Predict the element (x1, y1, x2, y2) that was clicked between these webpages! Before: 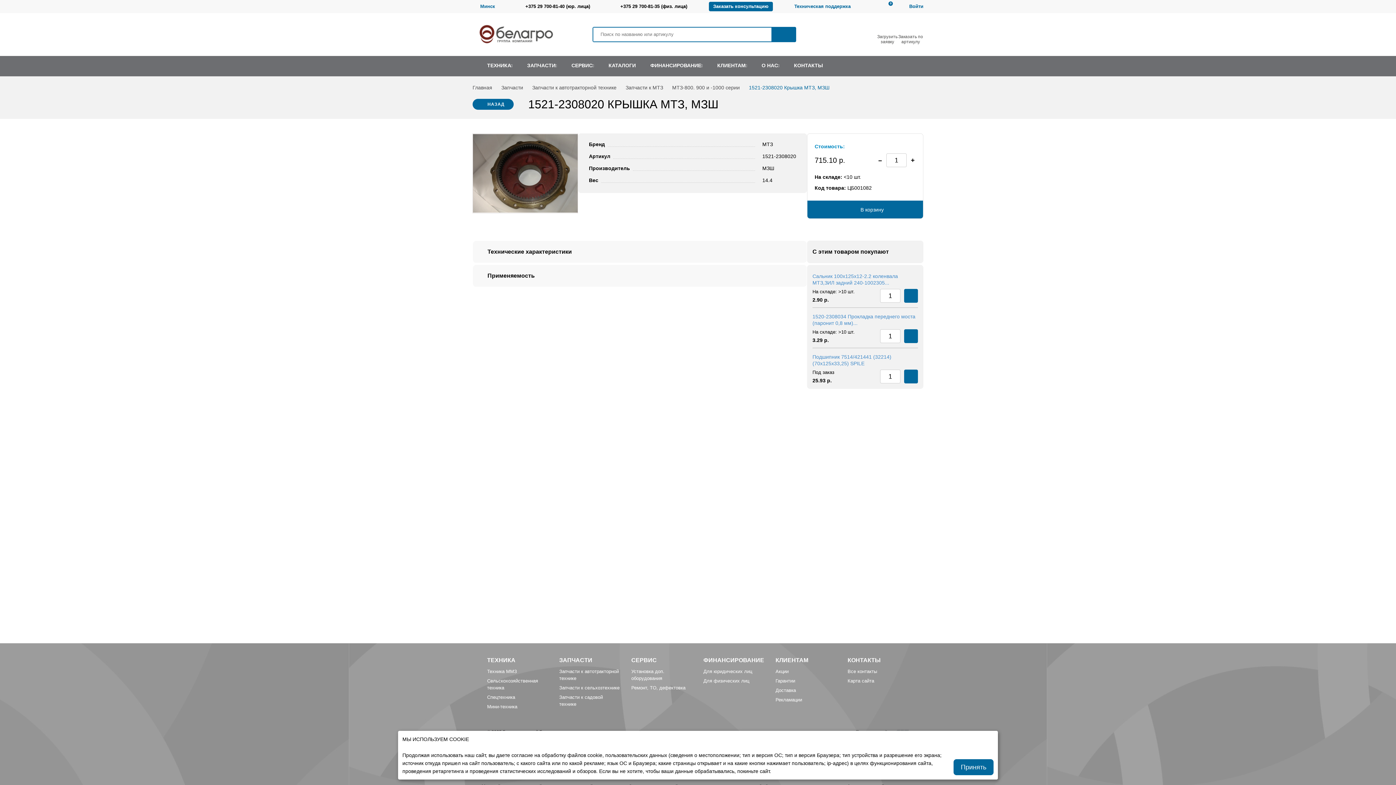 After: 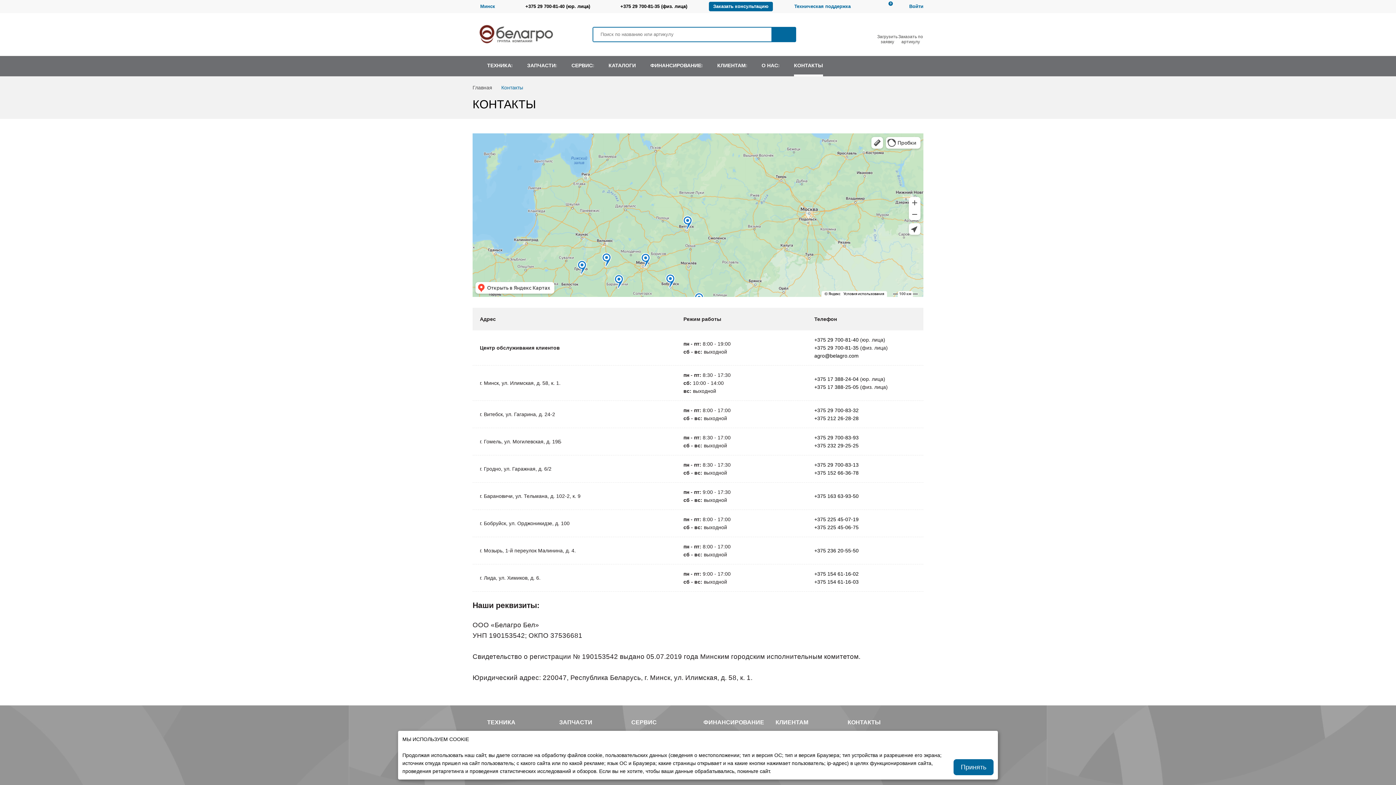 Action: bbox: (847, 669, 877, 674) label: Все контакты